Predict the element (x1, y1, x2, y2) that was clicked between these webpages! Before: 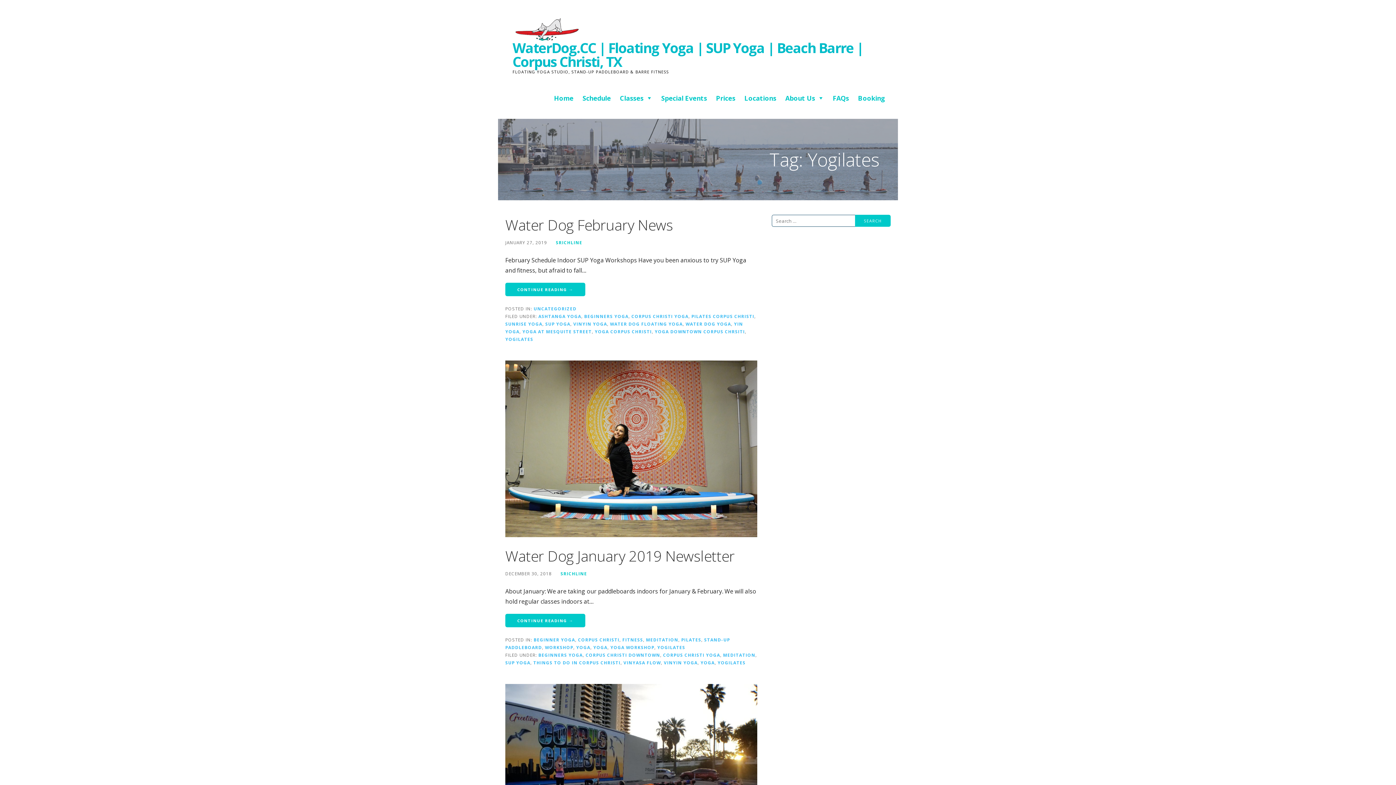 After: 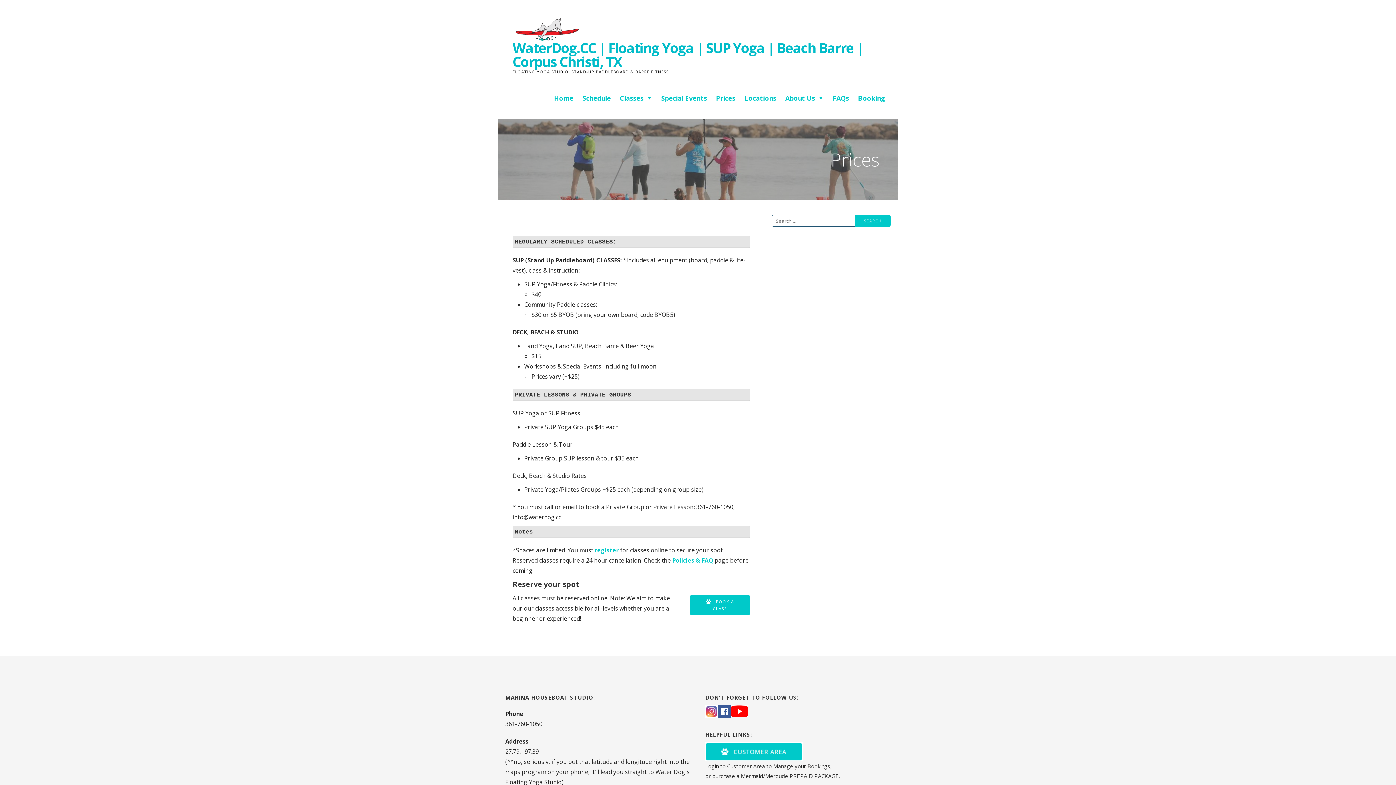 Action: label: Prices bbox: (712, 89, 739, 107)